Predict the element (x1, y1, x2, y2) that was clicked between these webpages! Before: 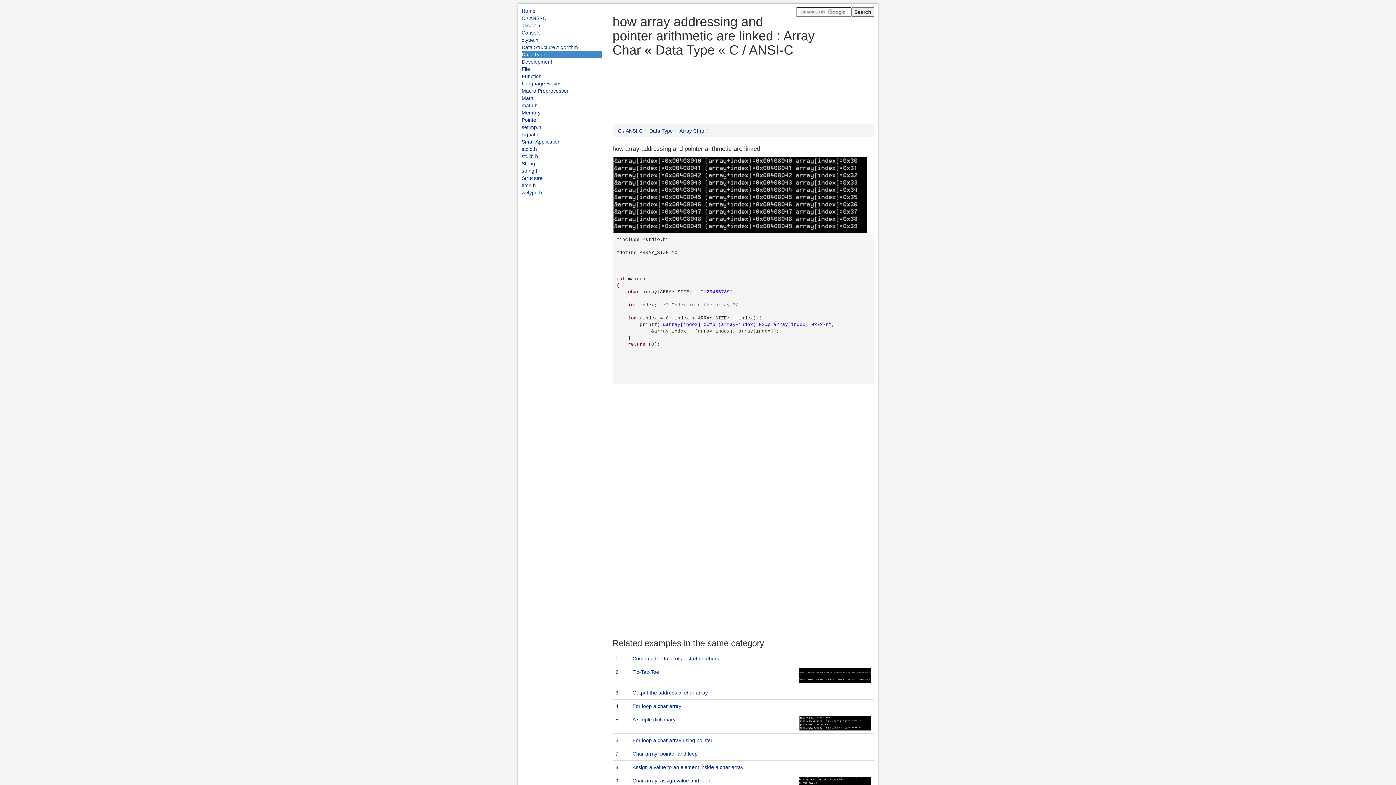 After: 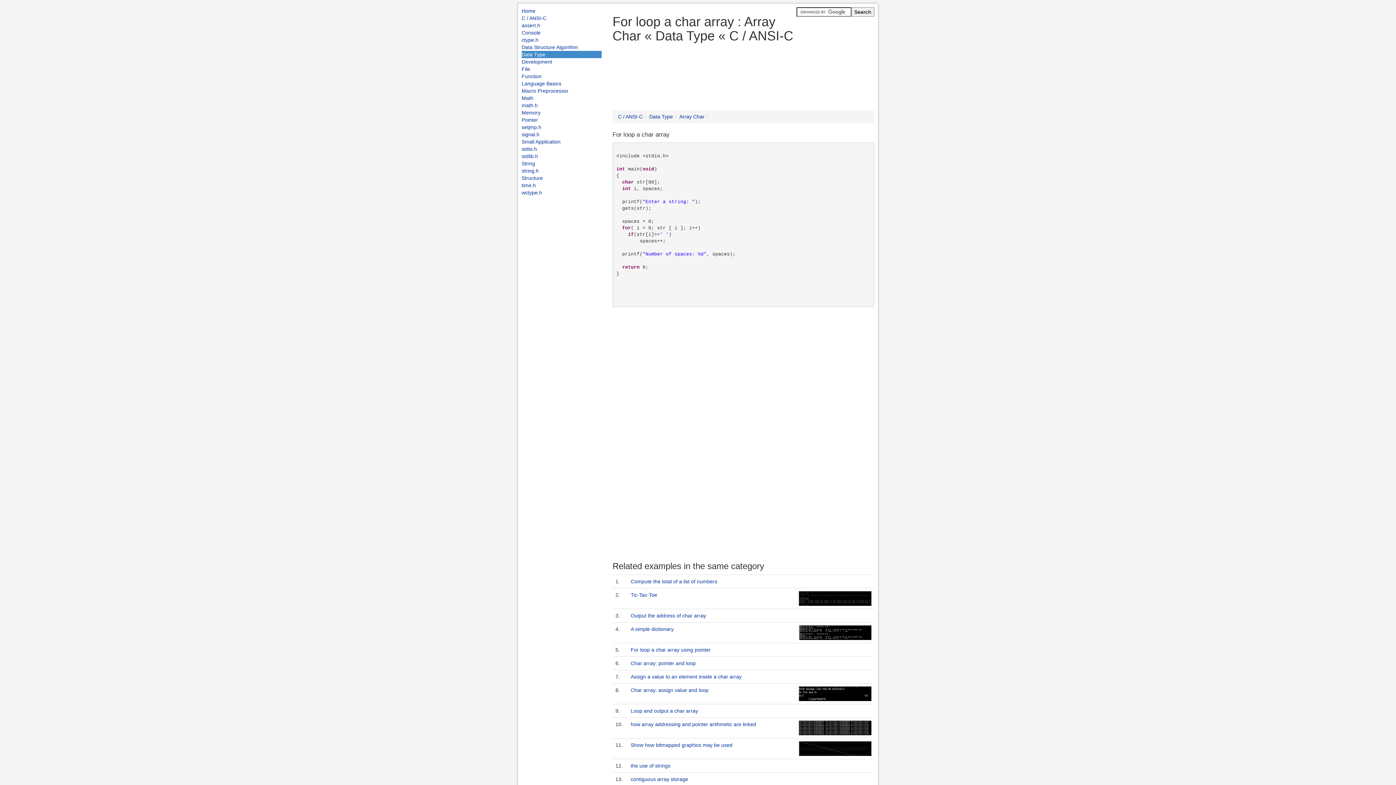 Action: bbox: (632, 703, 681, 709) label: For loop a char array